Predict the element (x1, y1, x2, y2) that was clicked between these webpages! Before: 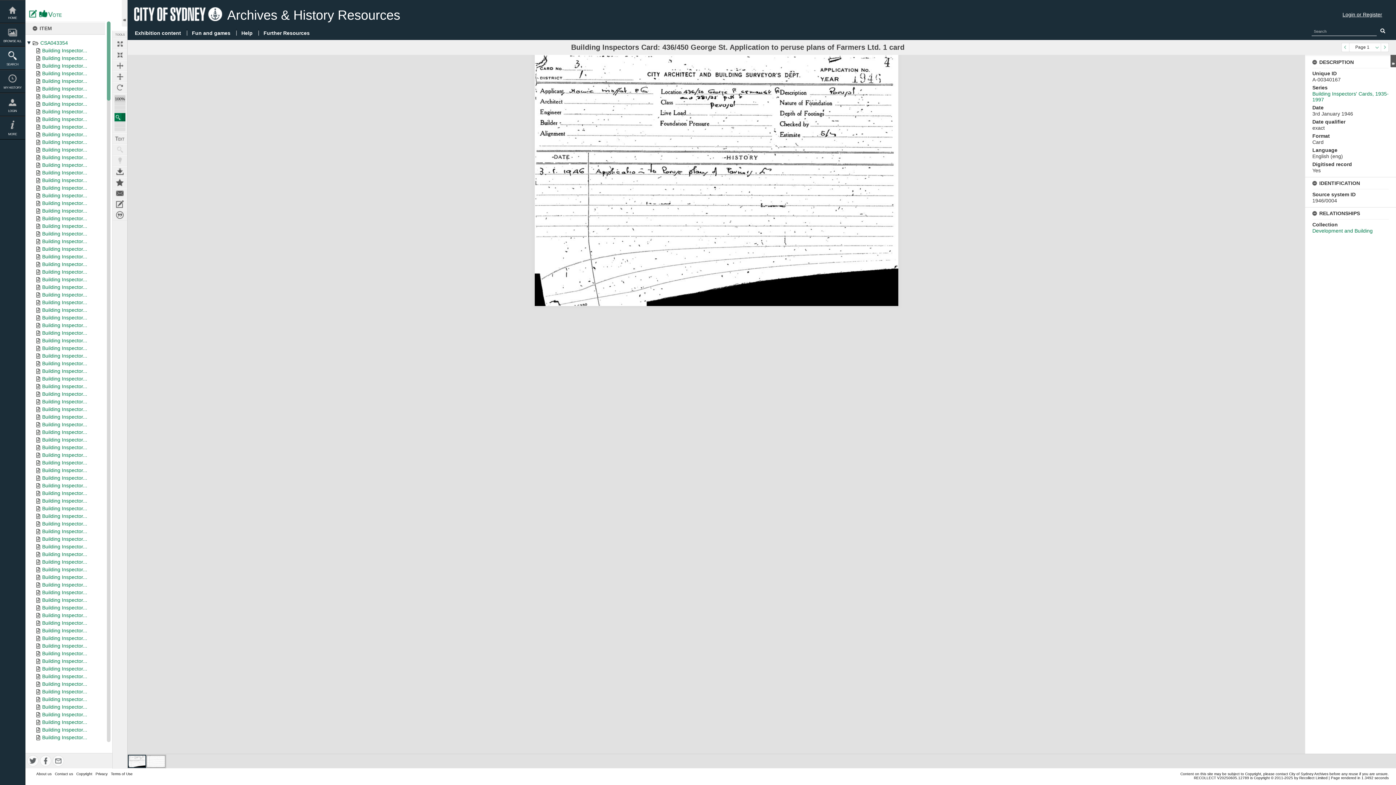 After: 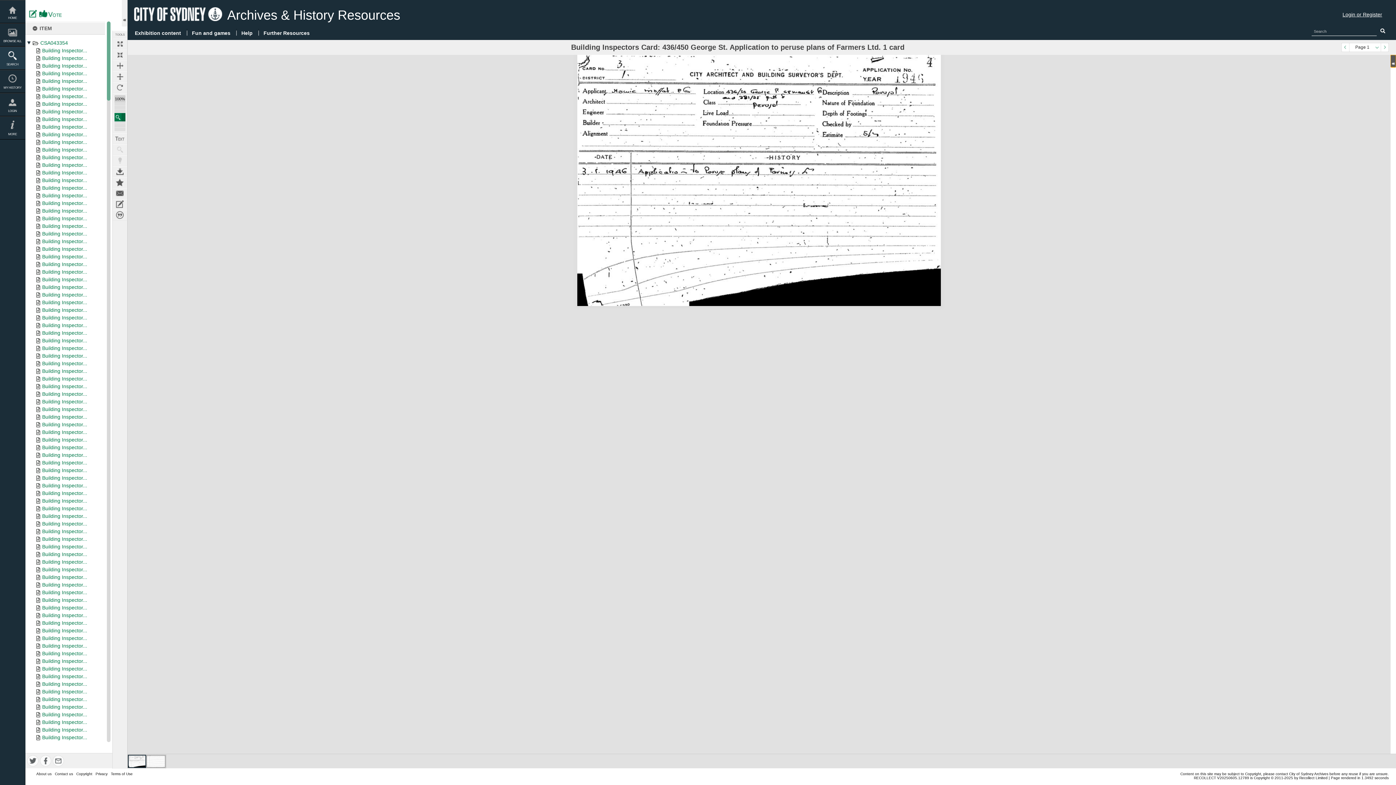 Action: label: Expand/collapse bbox: (1390, 54, 1396, 67)